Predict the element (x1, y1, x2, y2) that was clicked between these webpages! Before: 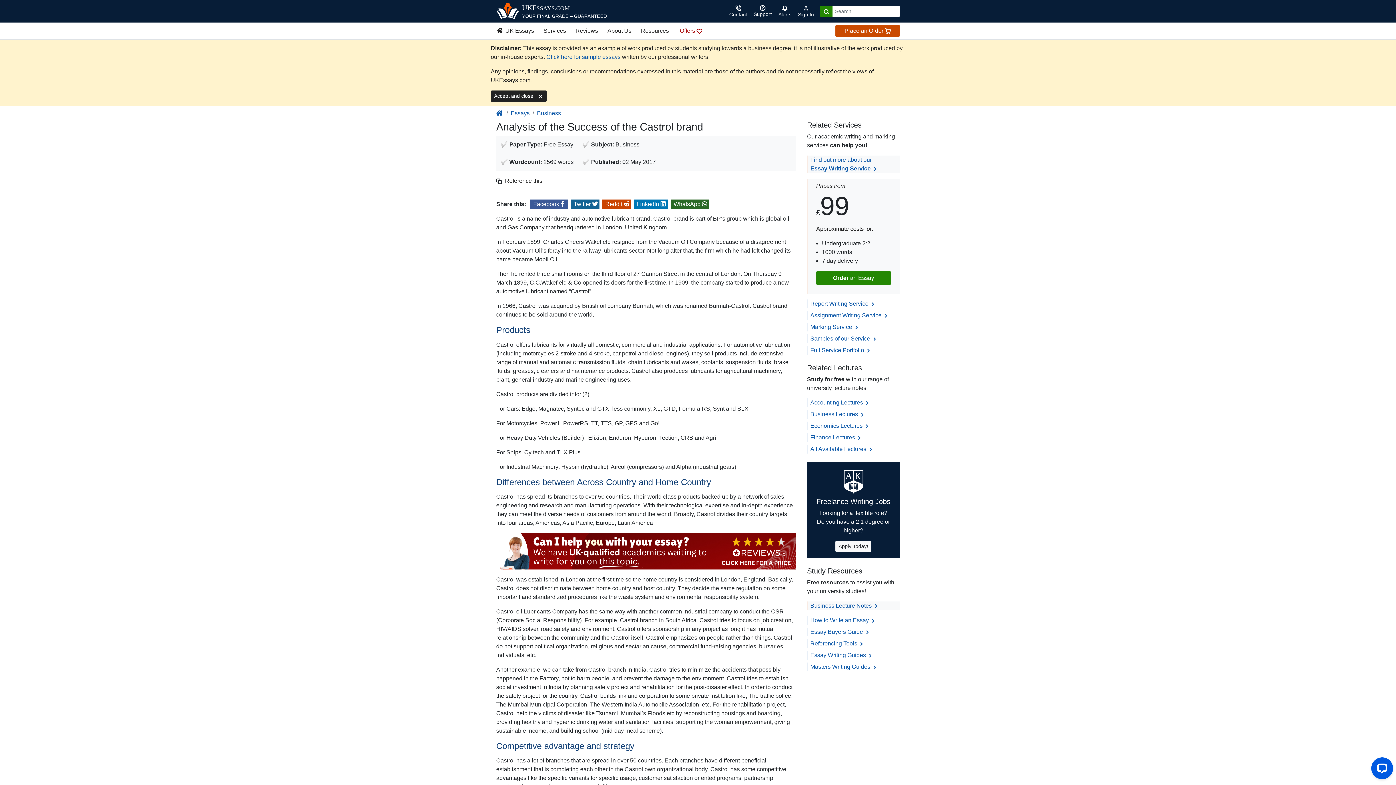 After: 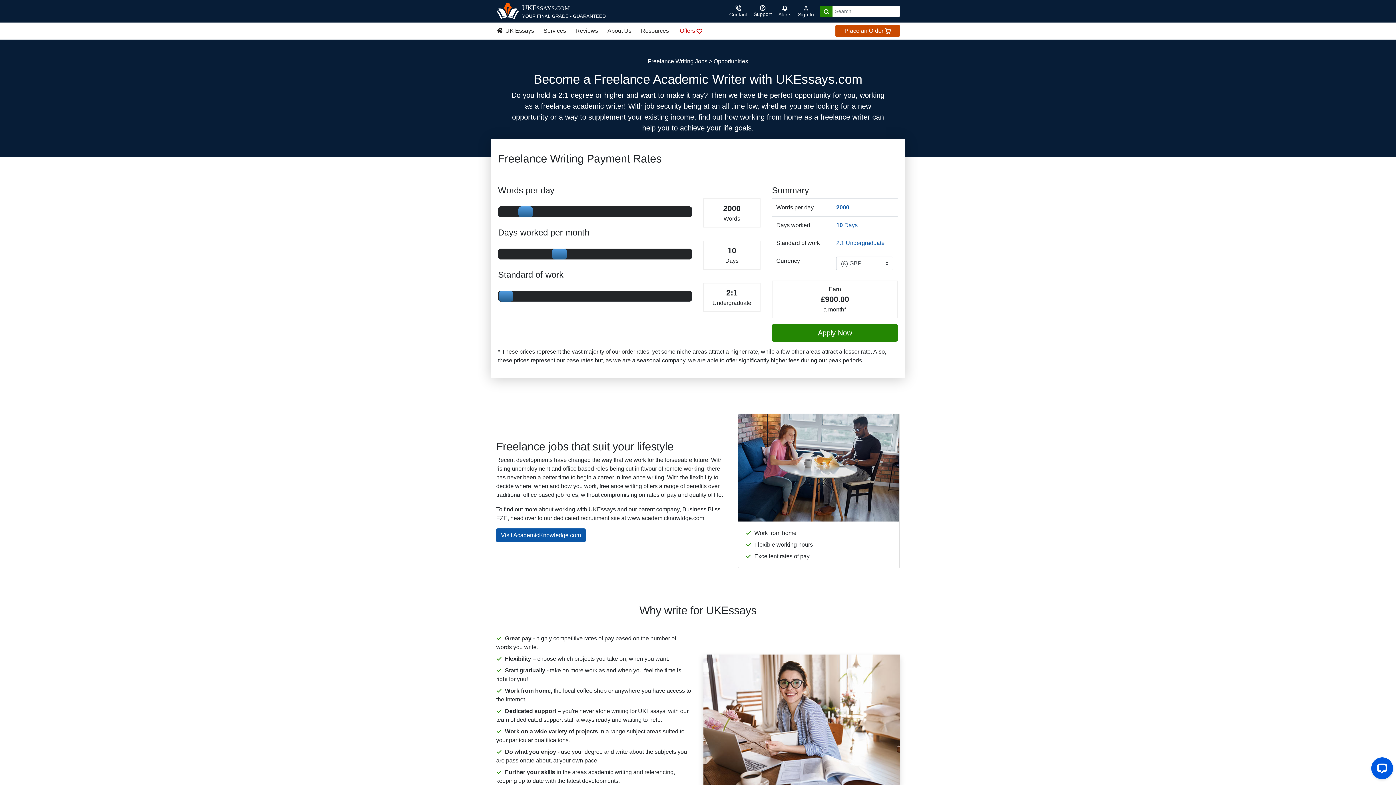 Action: bbox: (807, 462, 900, 558) label: Freelance Writing Jobs

Looking for a flexible role?
Do you have a 2:1 degree or higher?

Apply Today!